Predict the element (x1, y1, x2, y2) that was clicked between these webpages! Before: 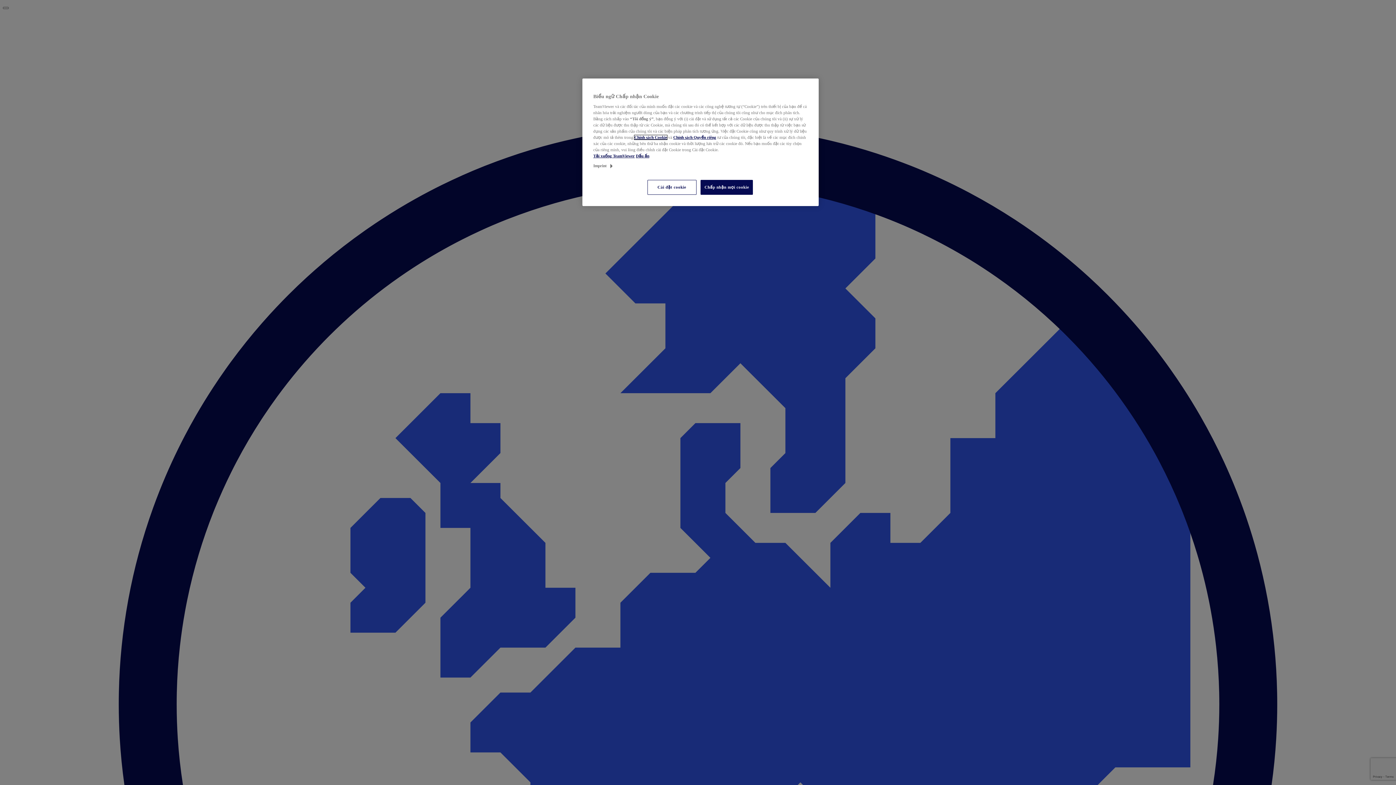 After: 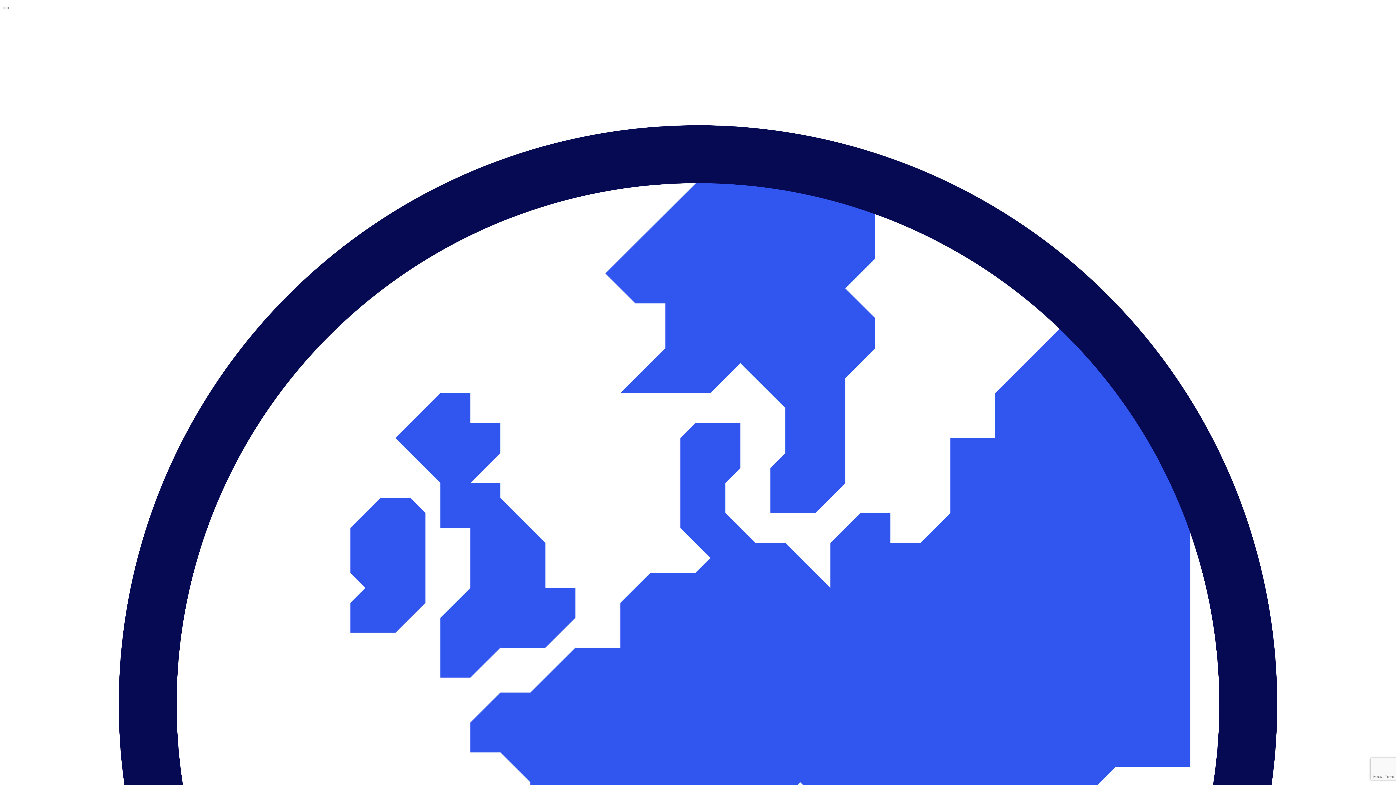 Action: bbox: (673, 135, 716, 139) label: Chính sách Quyền riêng